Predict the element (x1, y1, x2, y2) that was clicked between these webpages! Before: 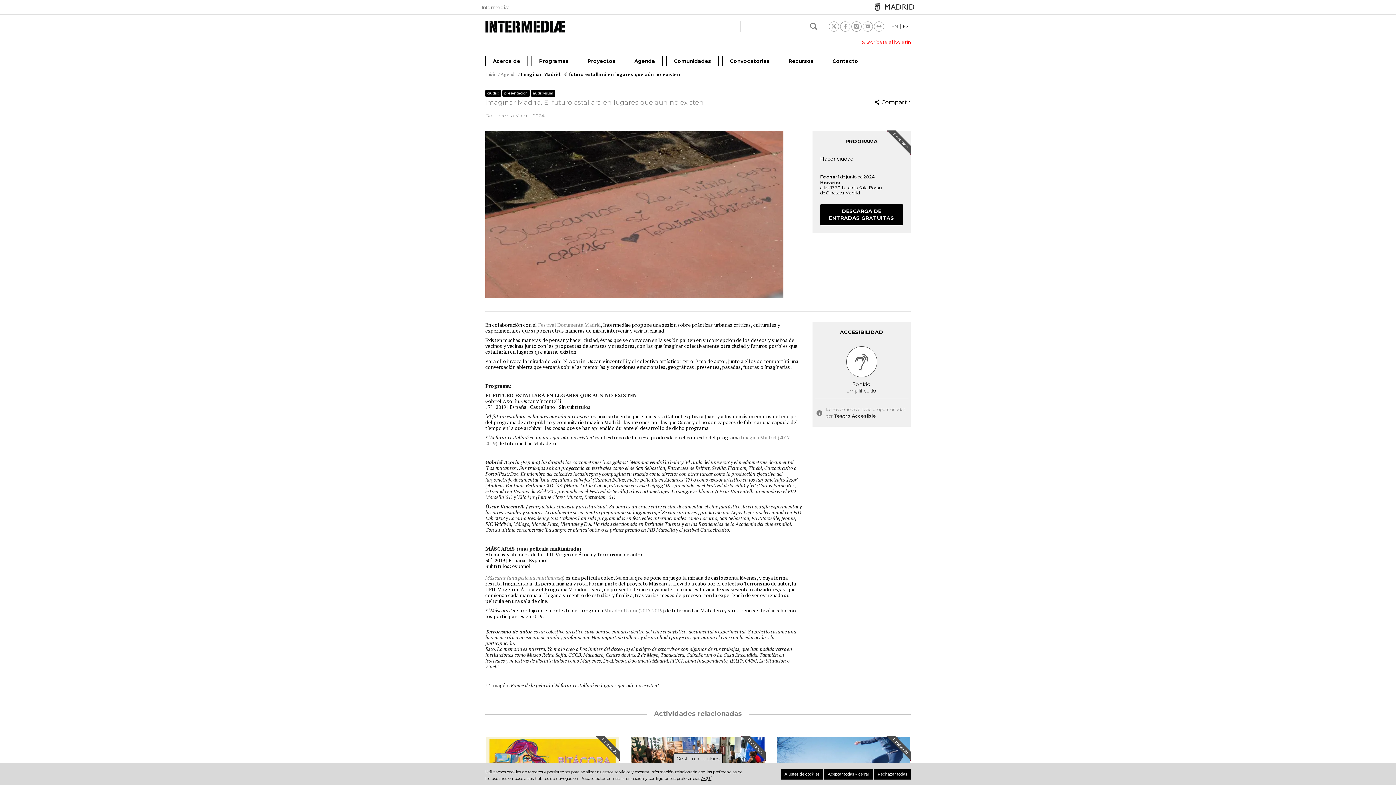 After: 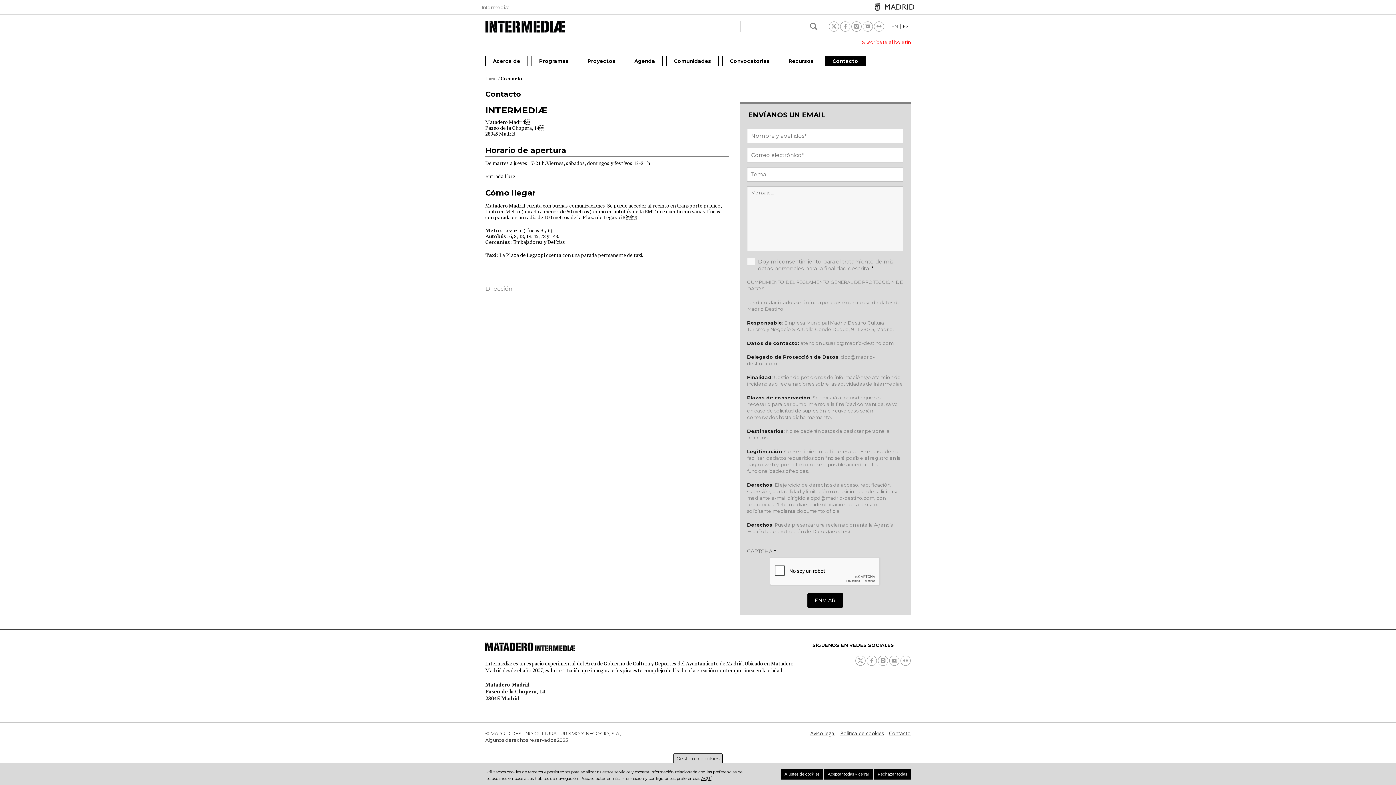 Action: label: Contacto bbox: (825, 56, 866, 66)